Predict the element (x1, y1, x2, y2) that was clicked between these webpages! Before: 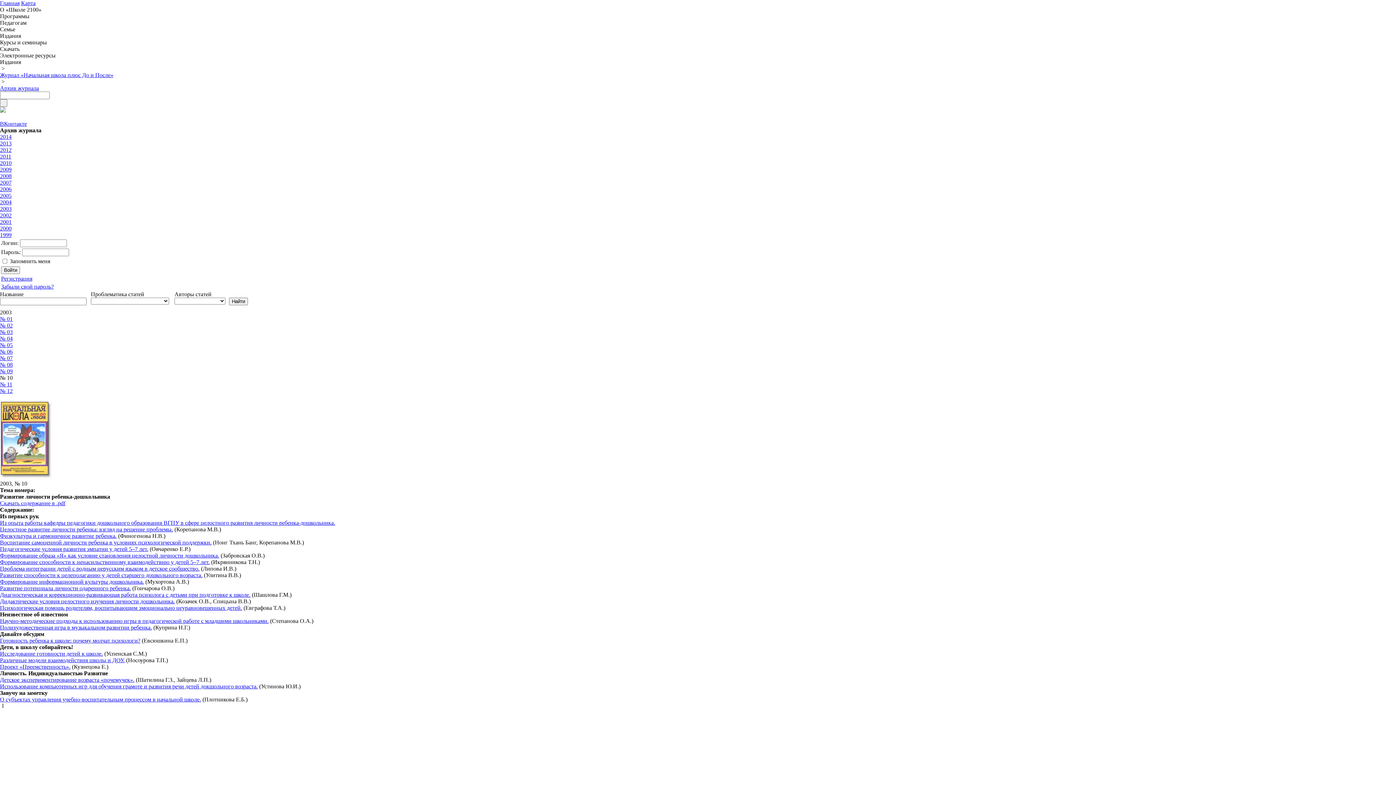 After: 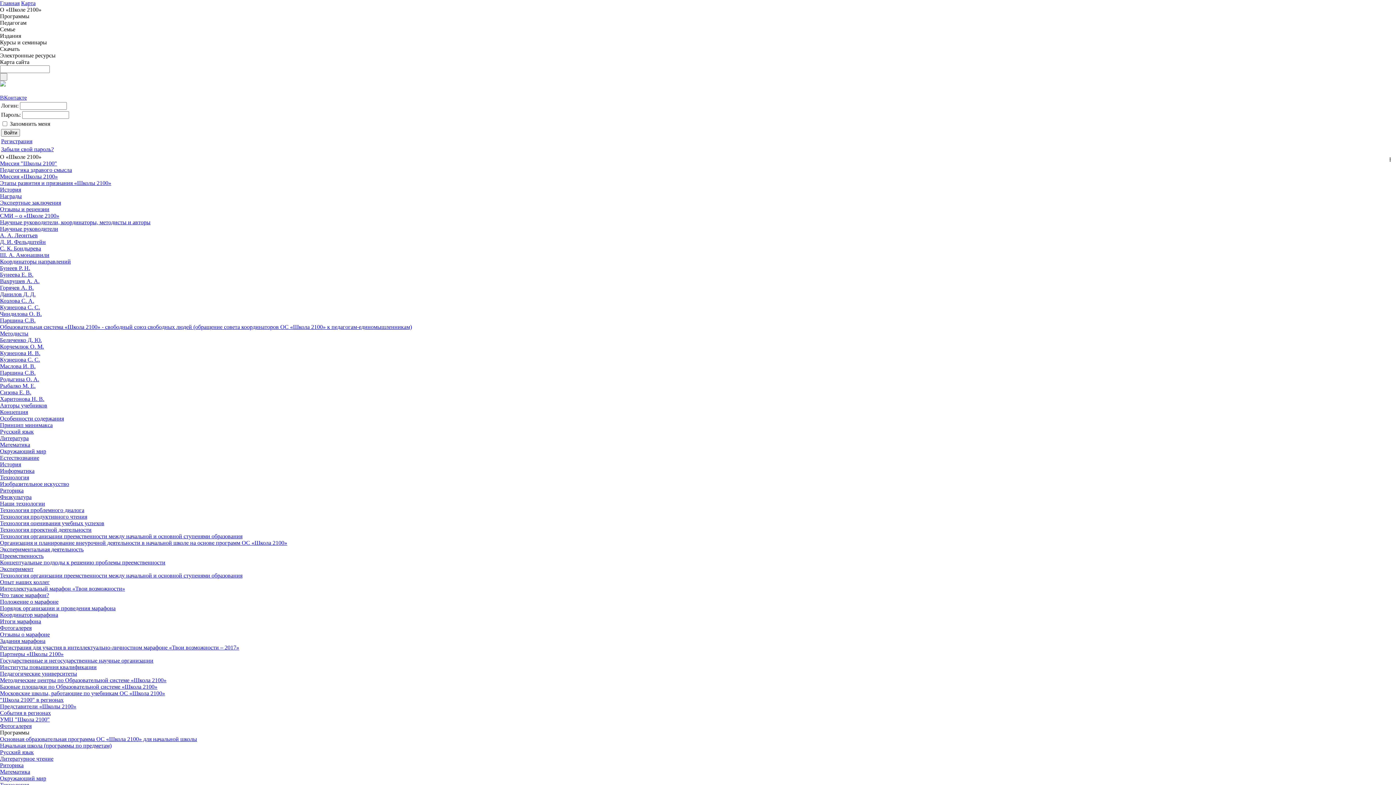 Action: label: Карта bbox: (21, 0, 35, 6)